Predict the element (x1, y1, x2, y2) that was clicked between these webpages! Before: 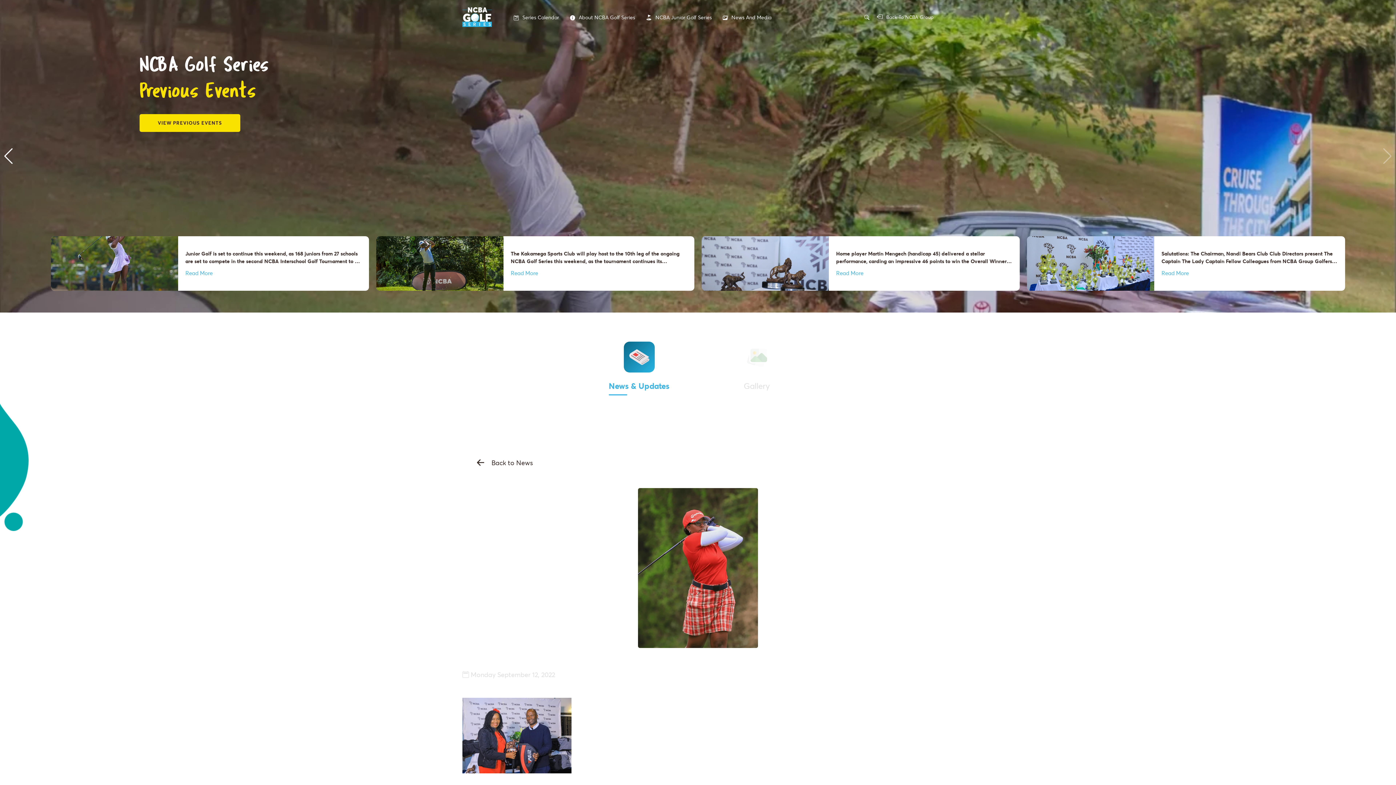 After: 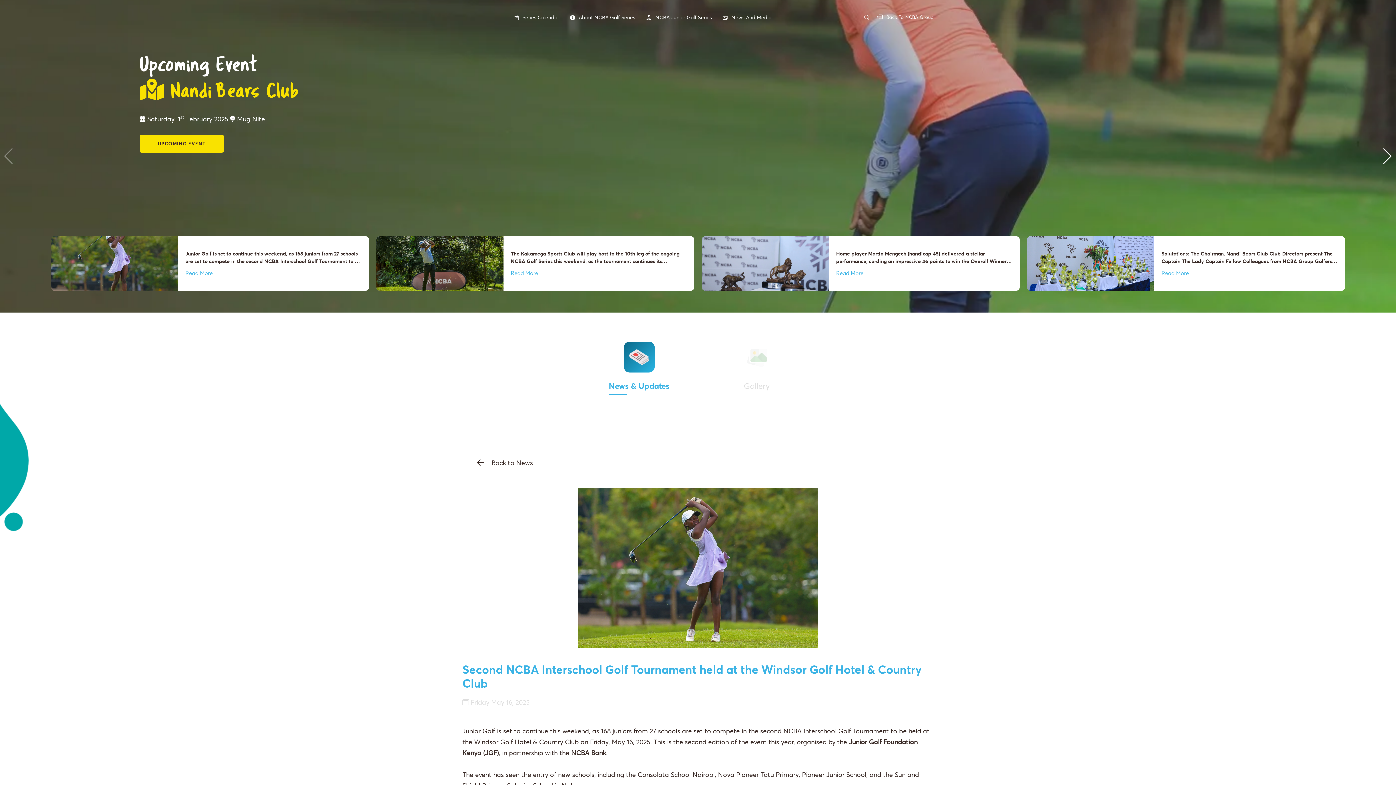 Action: label: Junior Golf is set to continue this weekend, as 168 juniors from 27 schools are set to compete in the second NCBA Interschool Golf Tournament to be held at the Windsor Golf Hotel & Country Club on Friday, May 16, 2025. This is the second edition of the event this year, organised by the Junior... bbox: (185, 249, 361, 265)